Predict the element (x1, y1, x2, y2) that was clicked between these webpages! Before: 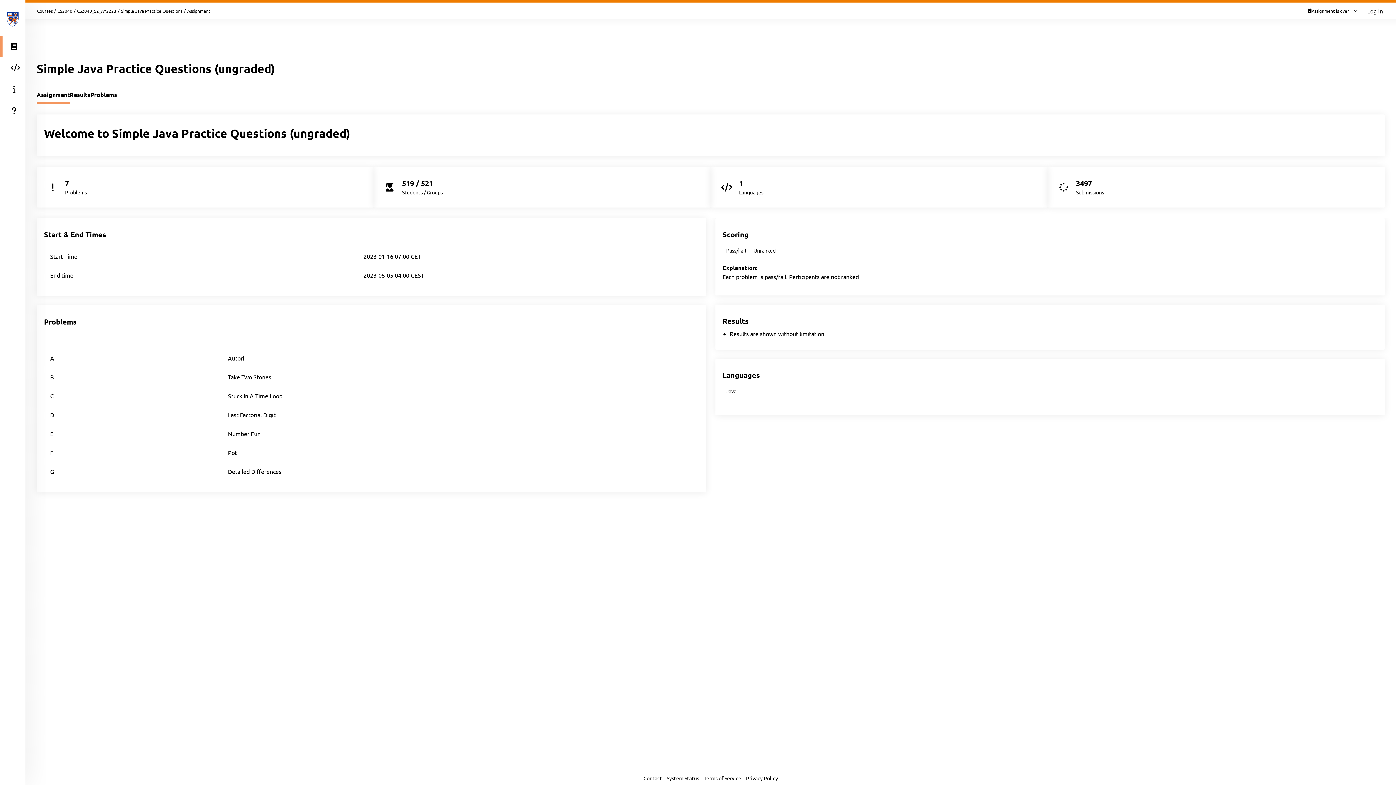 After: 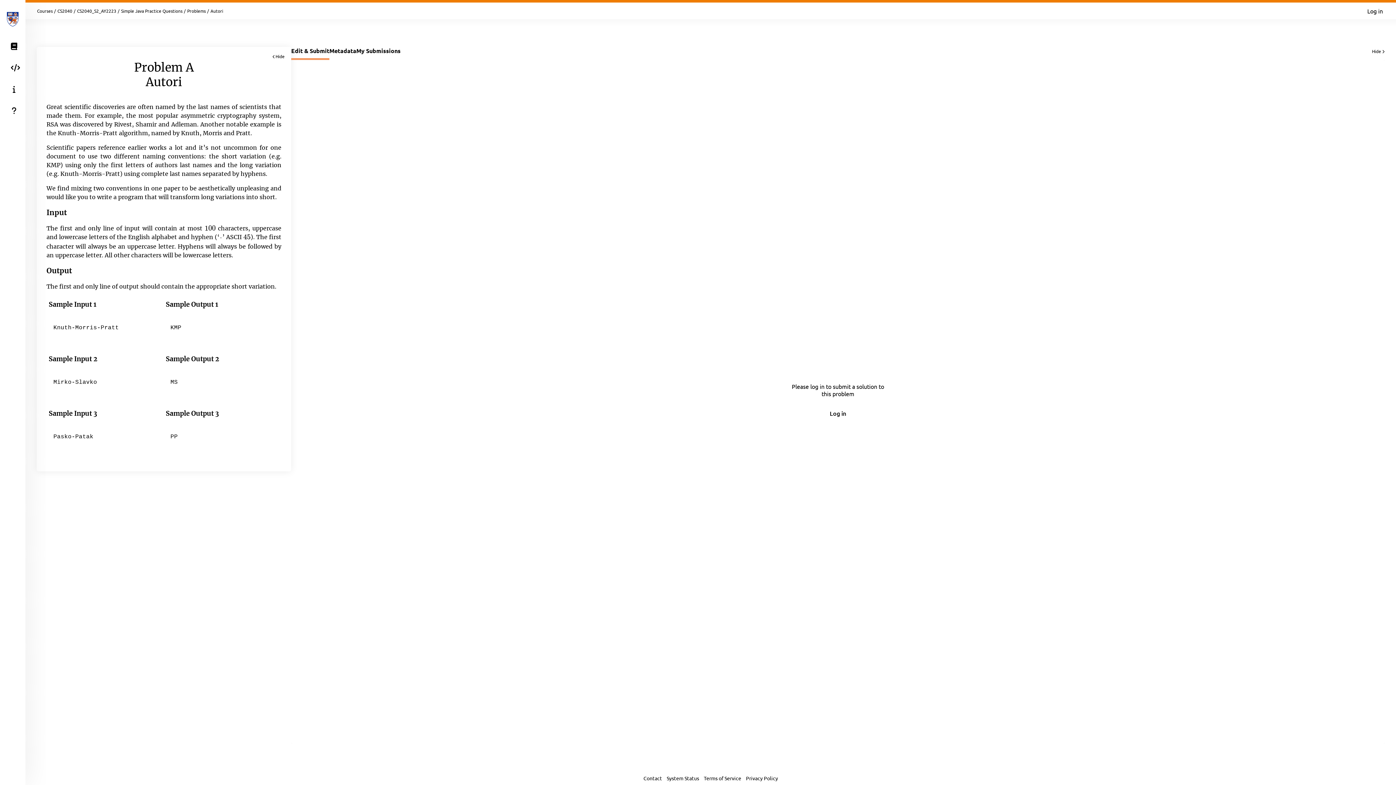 Action: label: Autori bbox: (228, 354, 244, 361)